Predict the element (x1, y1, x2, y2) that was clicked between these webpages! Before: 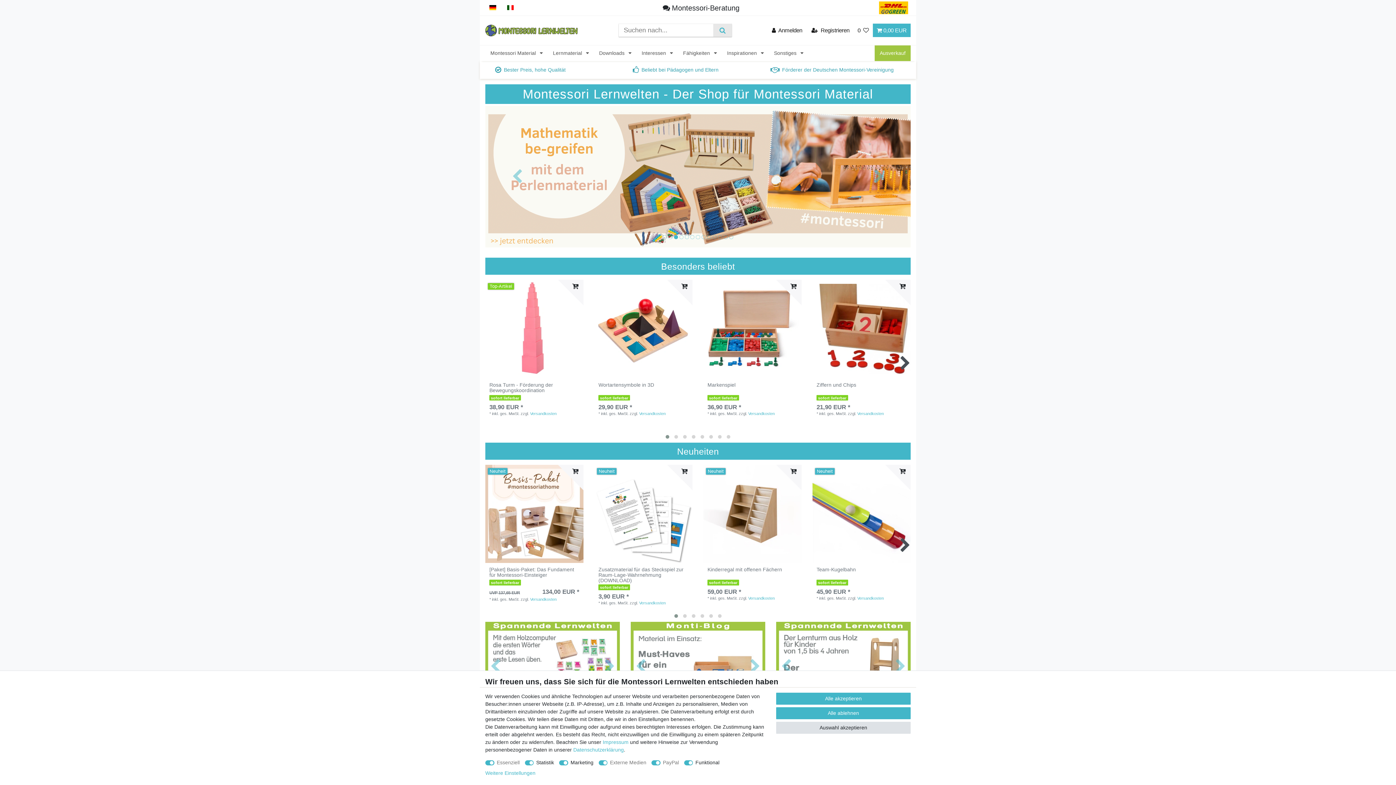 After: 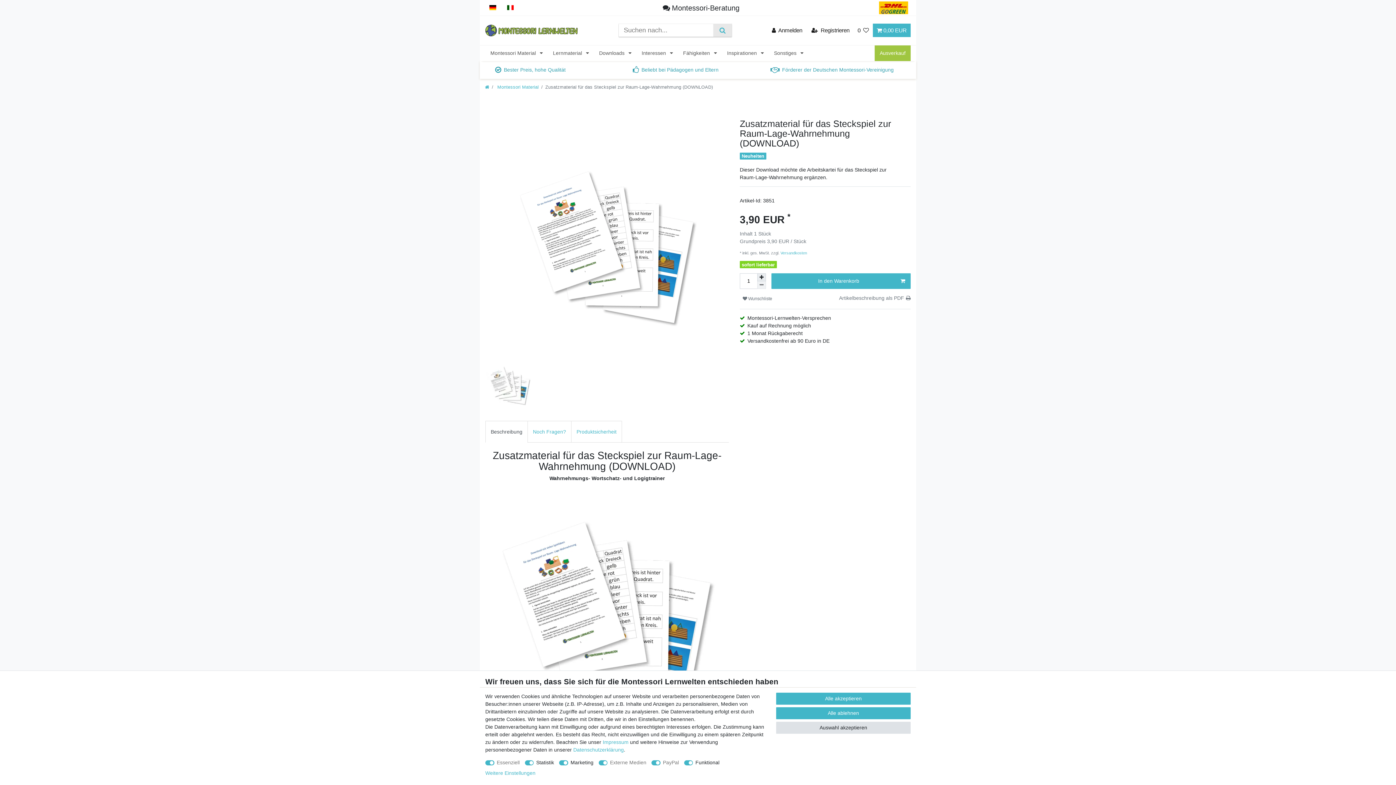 Action: bbox: (598, 567, 688, 583) label: Zusatzmaterial für das Steckspiel zur Raum-Lage-Wahrnehmung (DOWNLOAD)